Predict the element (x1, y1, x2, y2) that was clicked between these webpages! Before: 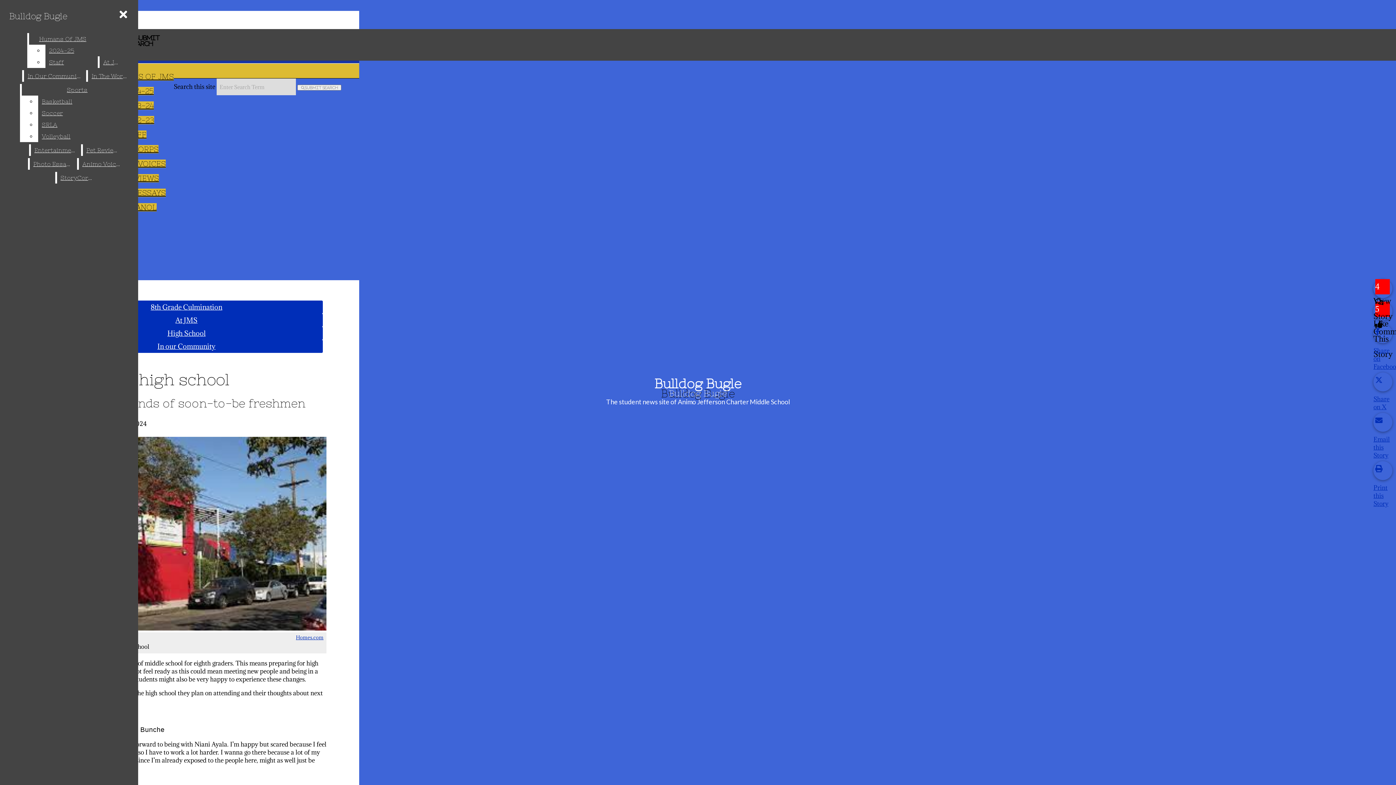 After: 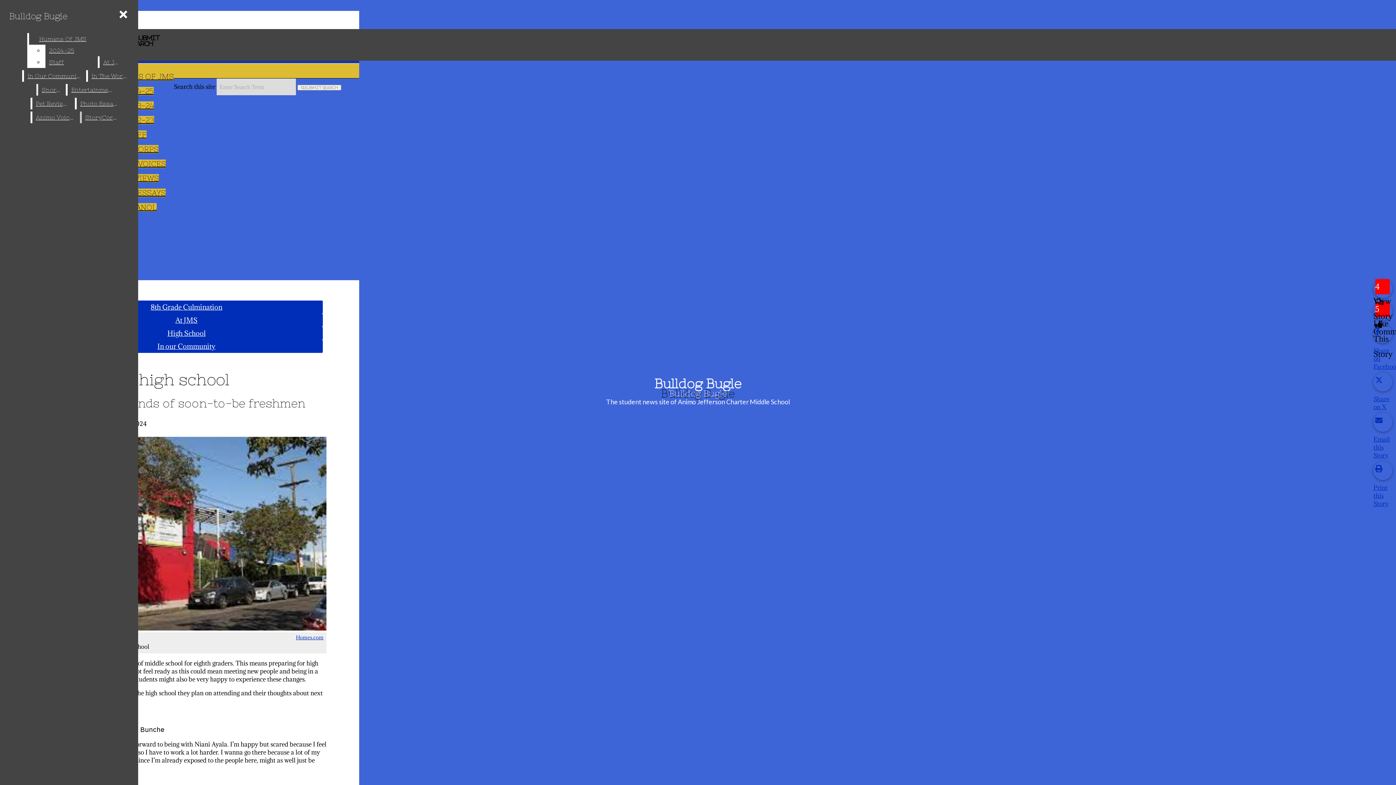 Action: label: Soccer bbox: (38, 107, 132, 118)